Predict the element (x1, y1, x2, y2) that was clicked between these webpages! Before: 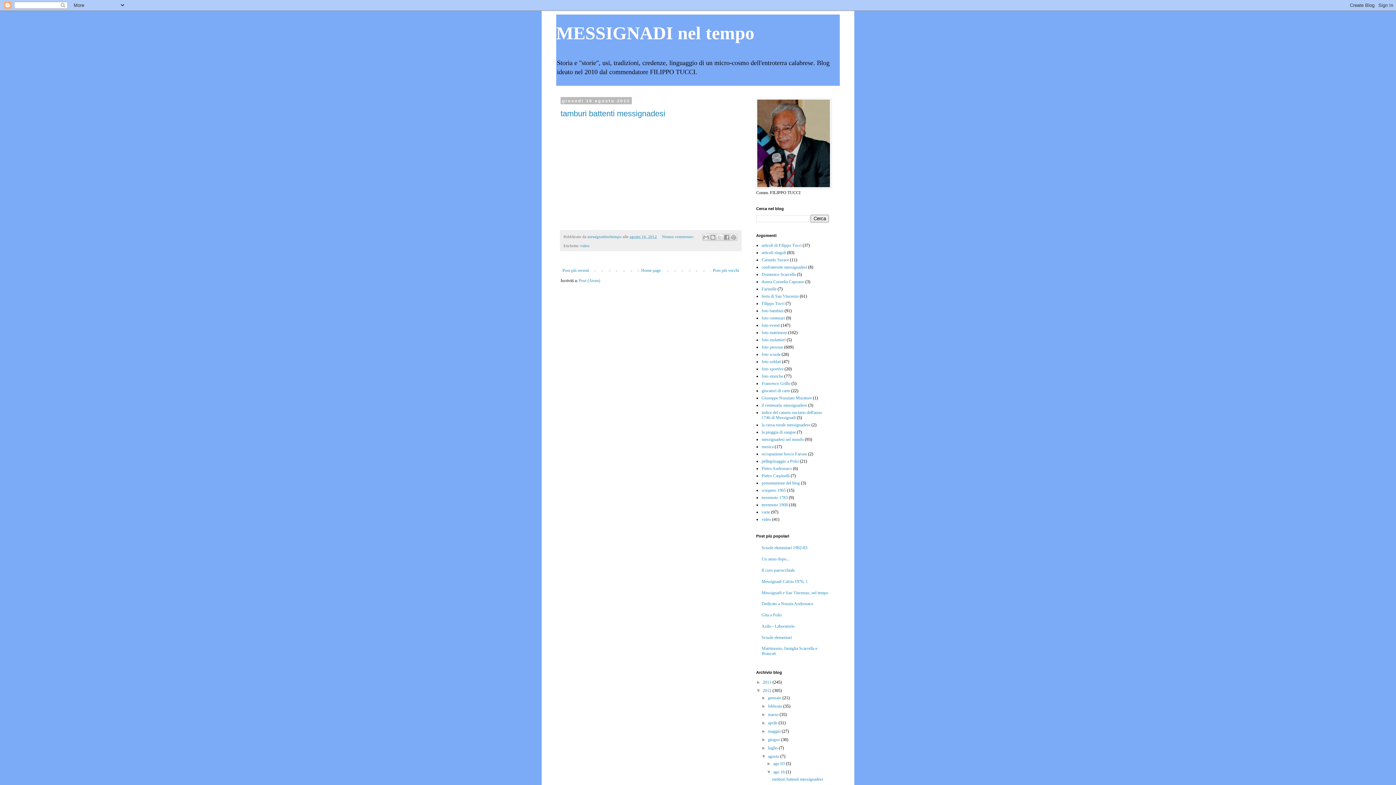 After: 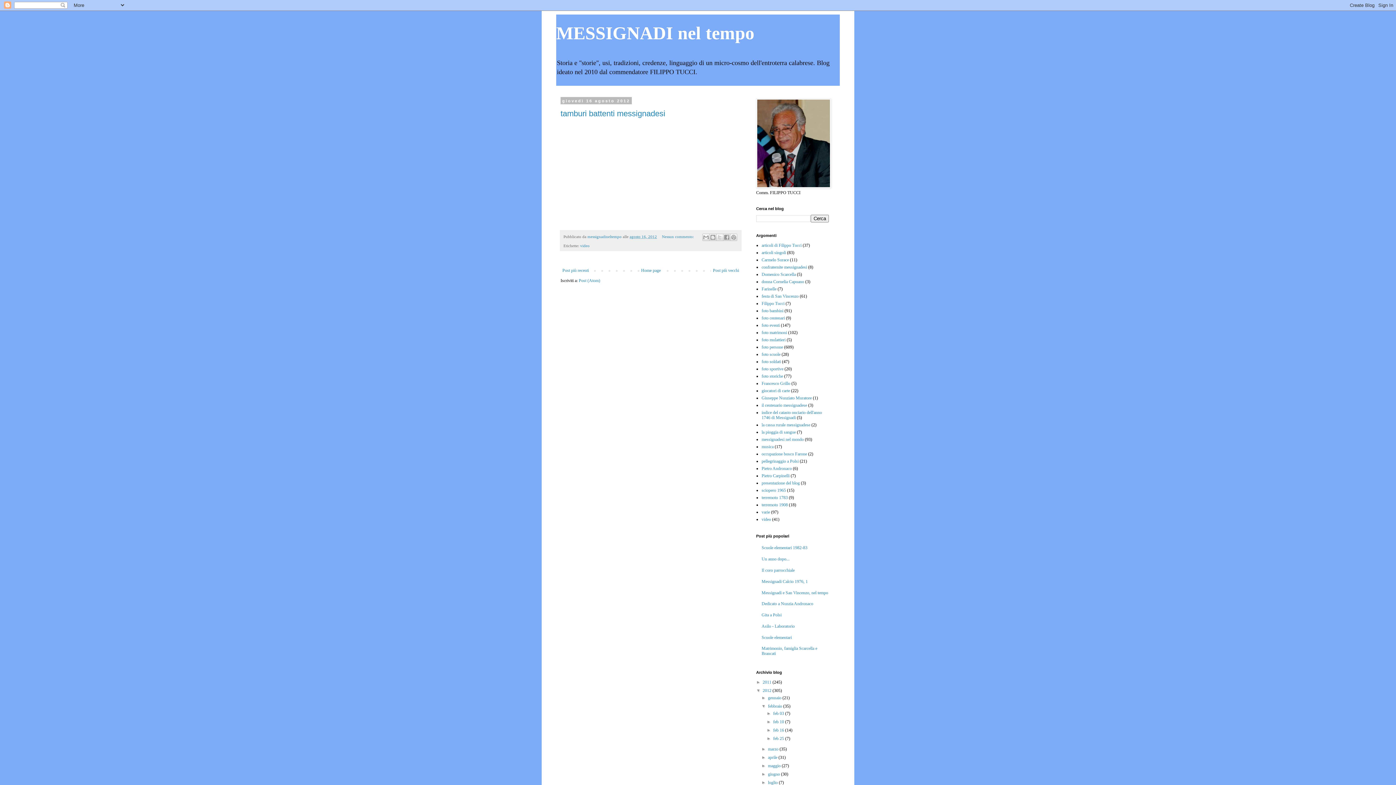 Action: label: ►   bbox: (761, 703, 768, 709)